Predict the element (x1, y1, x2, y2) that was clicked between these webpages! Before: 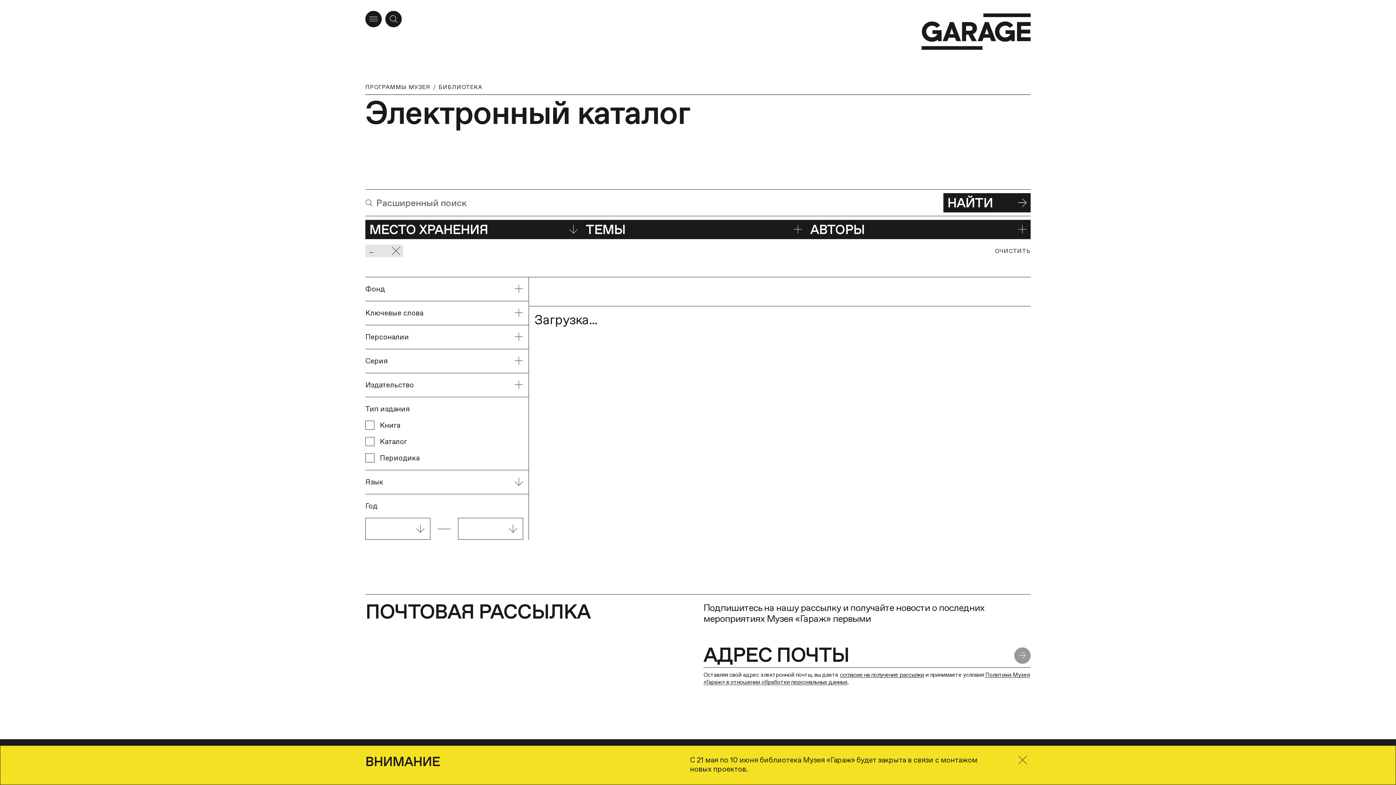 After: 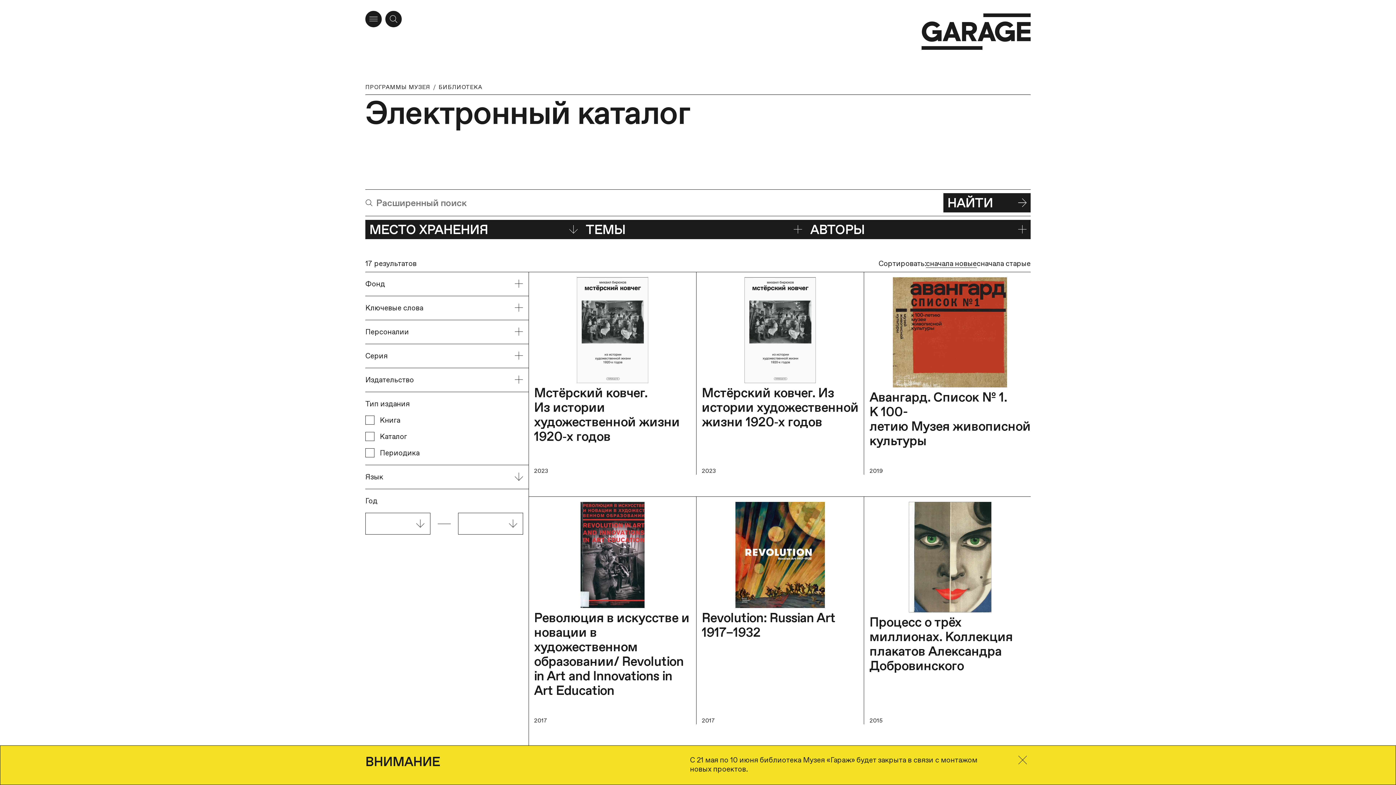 Action: label: ОЧИСТИТЬ
СБРОСИТЬ ВСЕ ФИЛЬТРЫ bbox: (995, 244, 1030, 257)